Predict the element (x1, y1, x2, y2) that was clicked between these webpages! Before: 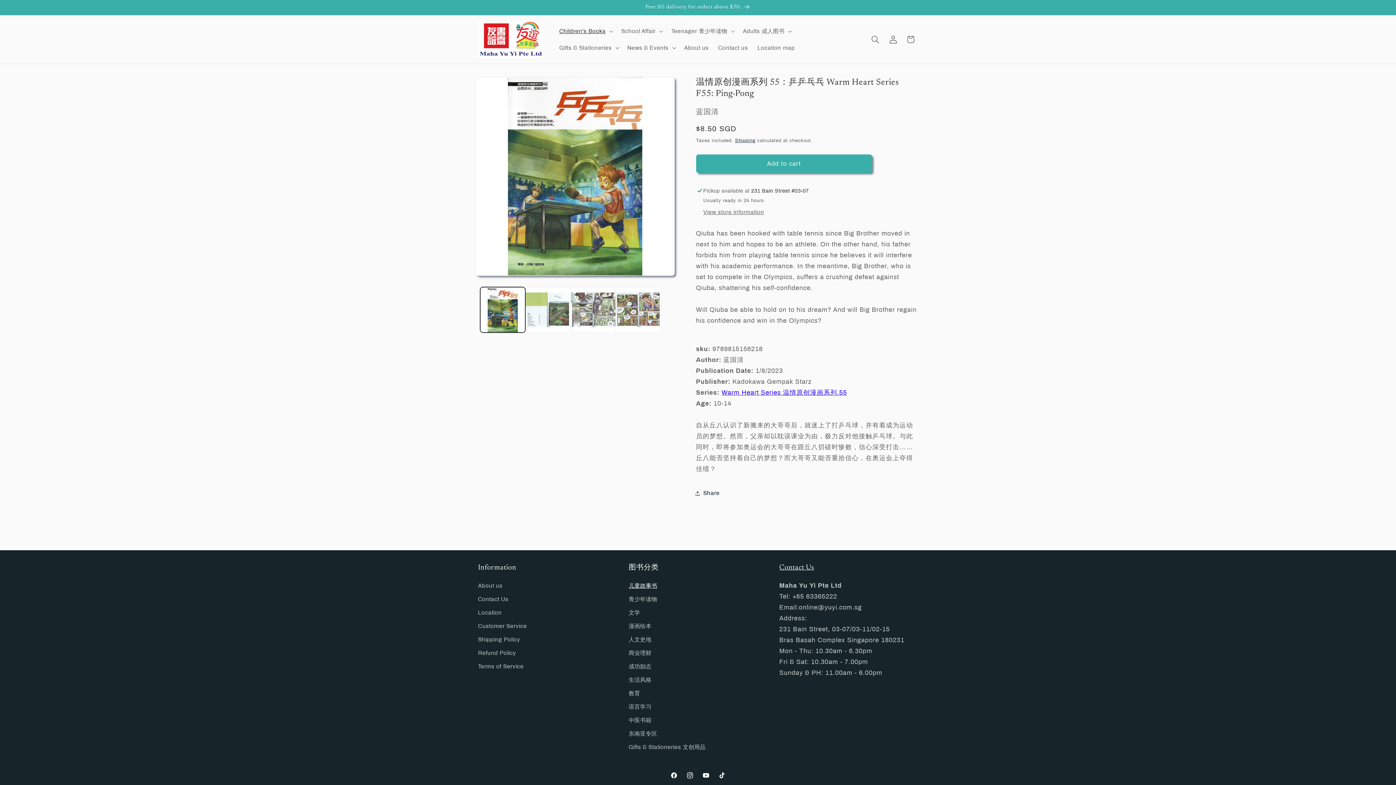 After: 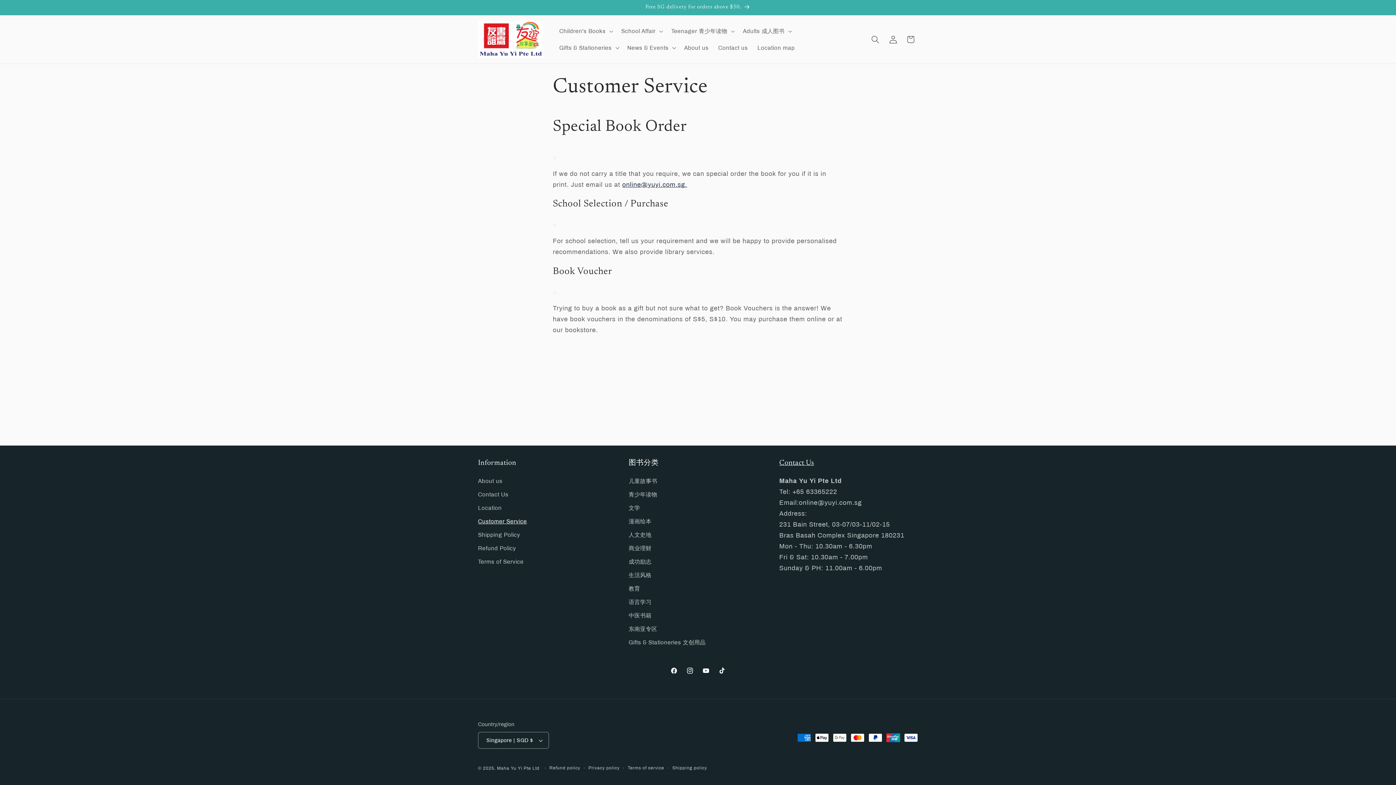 Action: bbox: (478, 619, 527, 633) label: Customer Service